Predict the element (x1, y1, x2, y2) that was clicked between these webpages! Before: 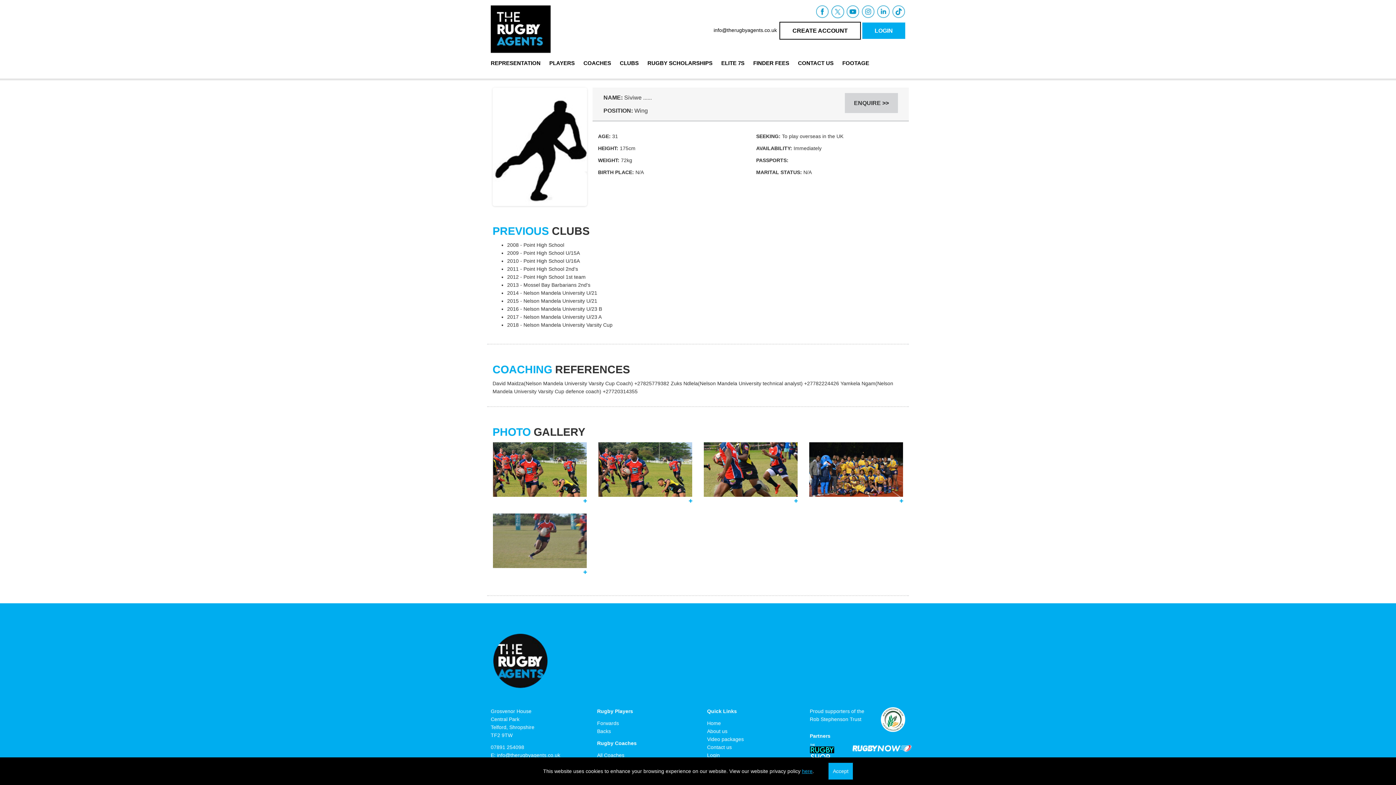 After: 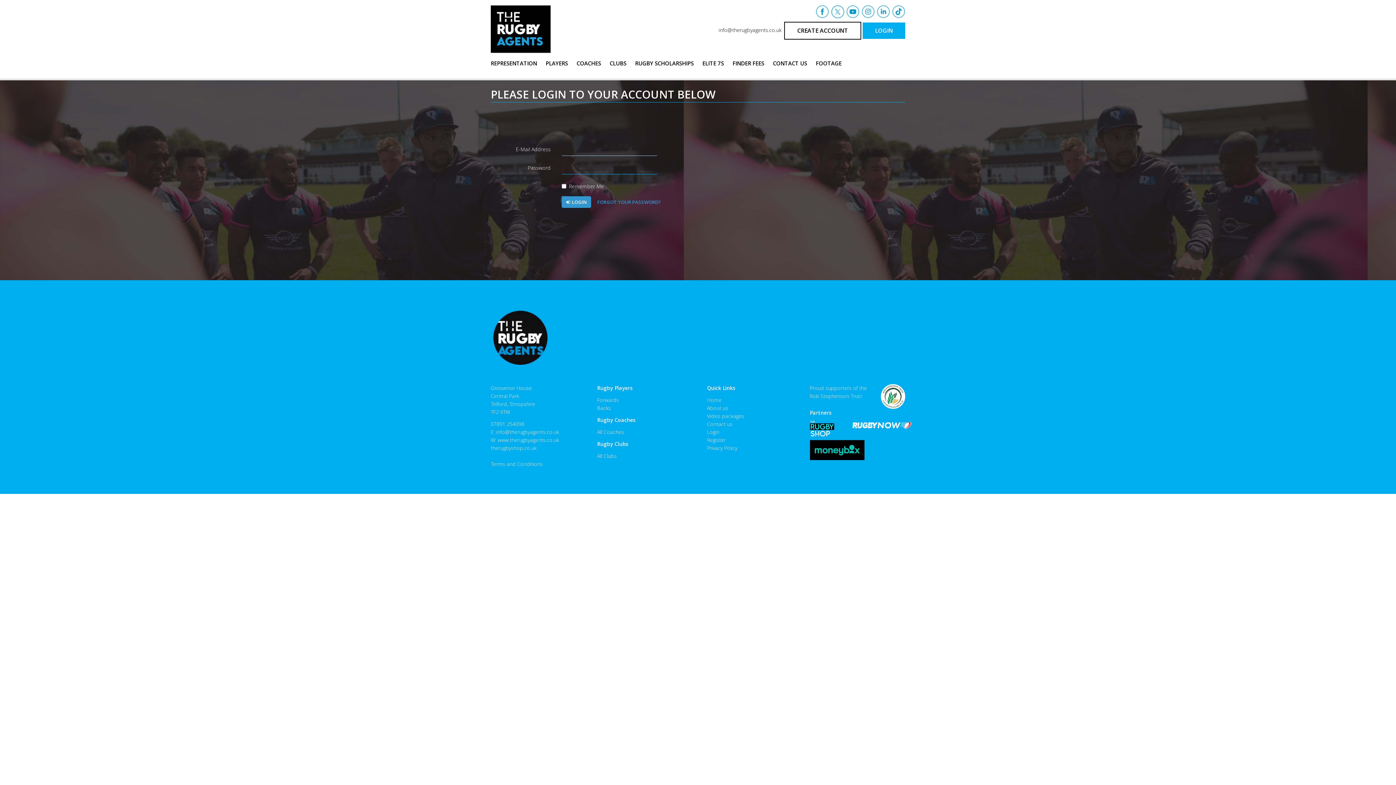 Action: label: LOGIN bbox: (862, 22, 905, 38)